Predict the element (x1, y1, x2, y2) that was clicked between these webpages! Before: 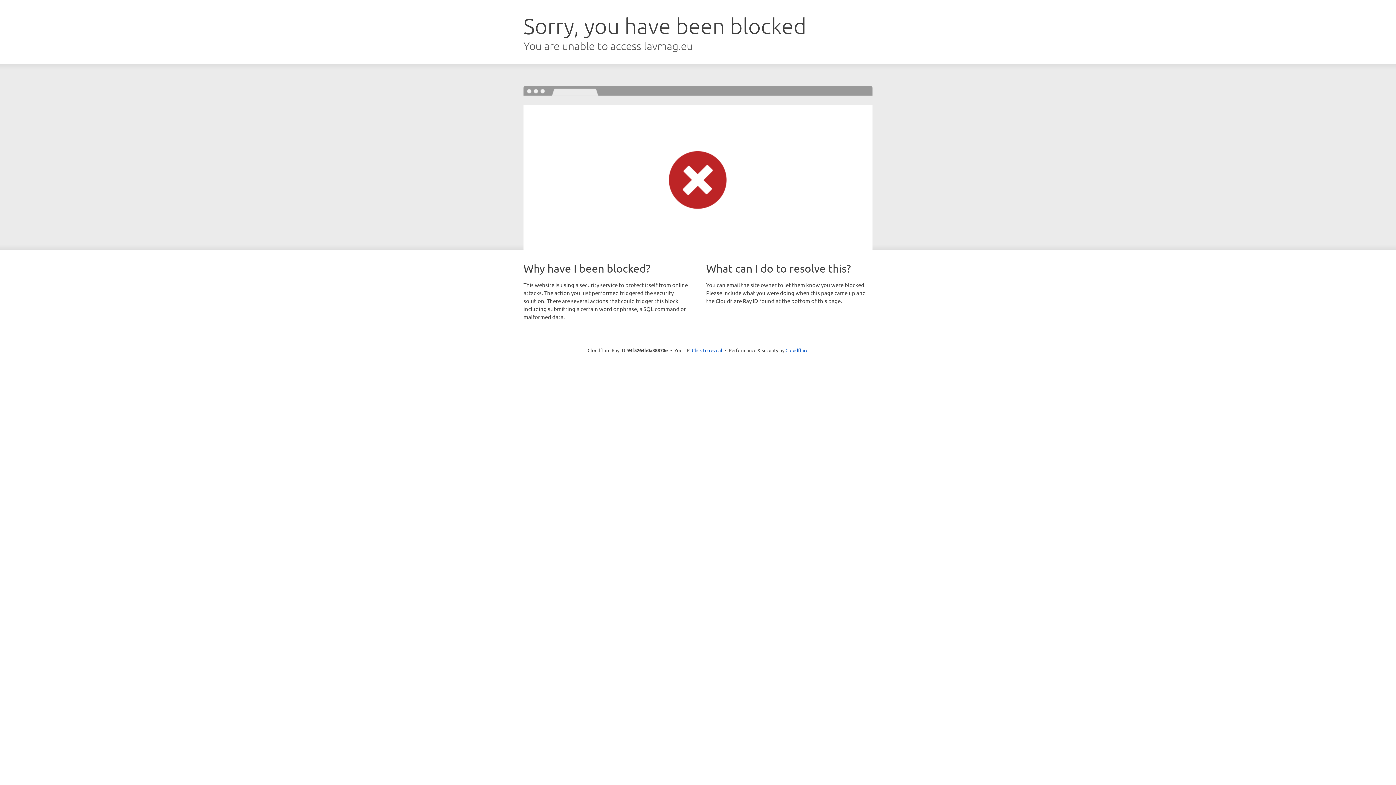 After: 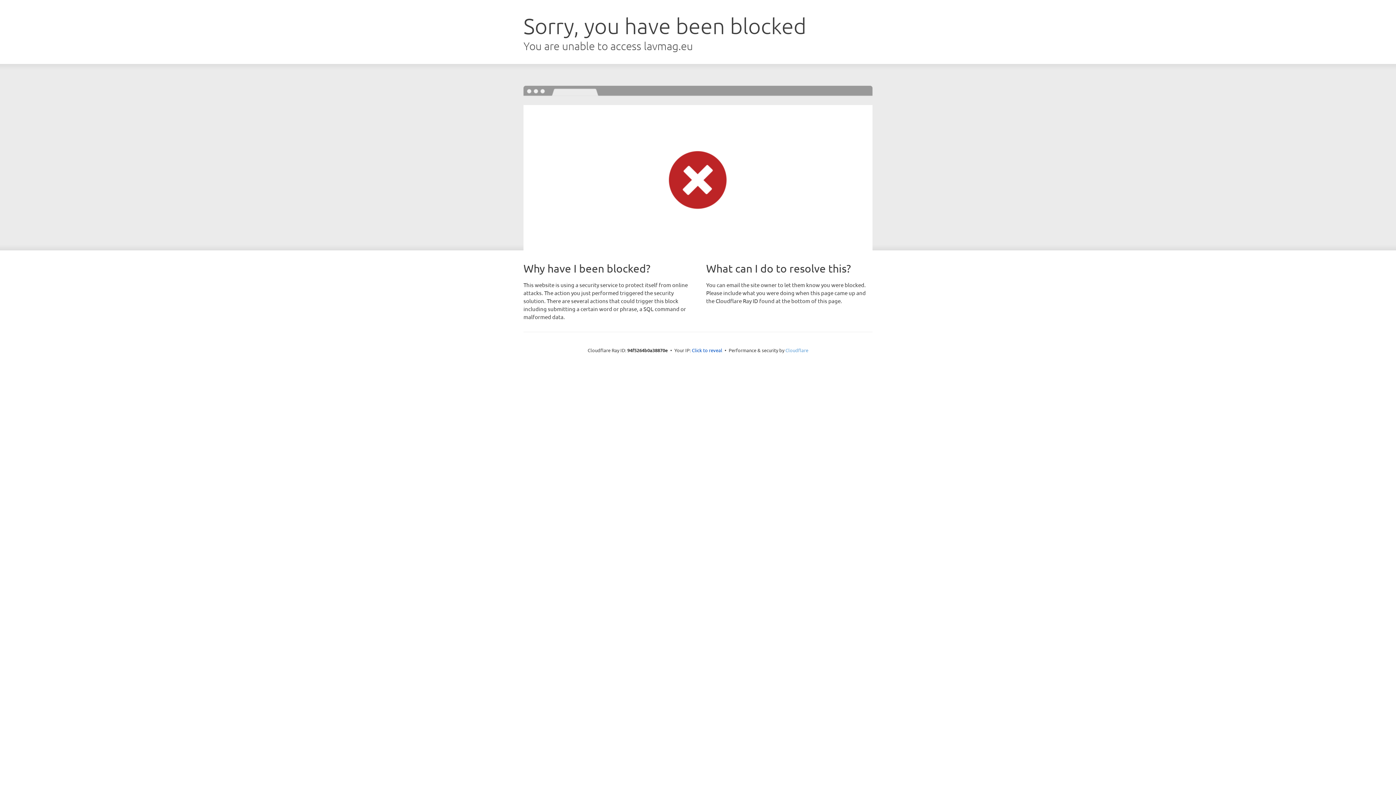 Action: label: Cloudflare bbox: (785, 347, 808, 353)